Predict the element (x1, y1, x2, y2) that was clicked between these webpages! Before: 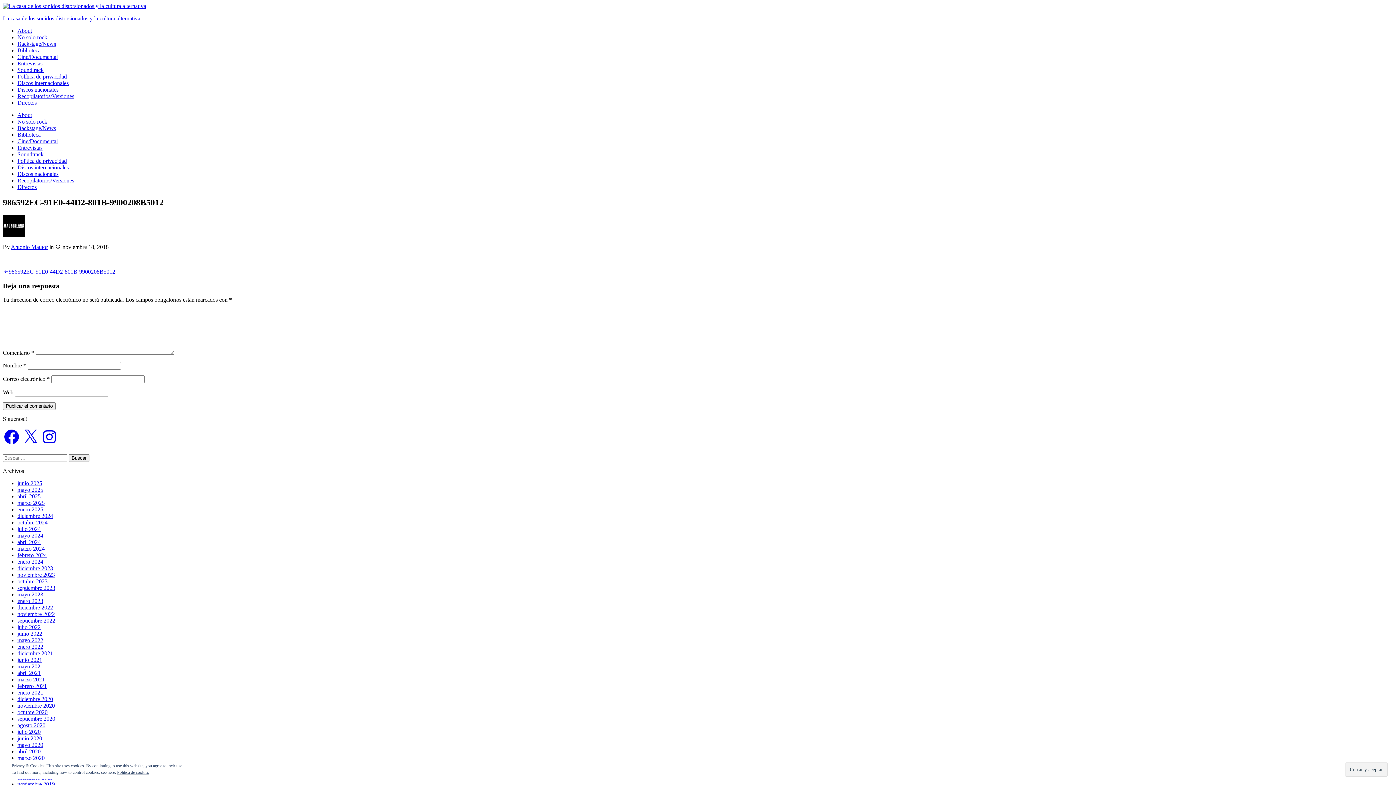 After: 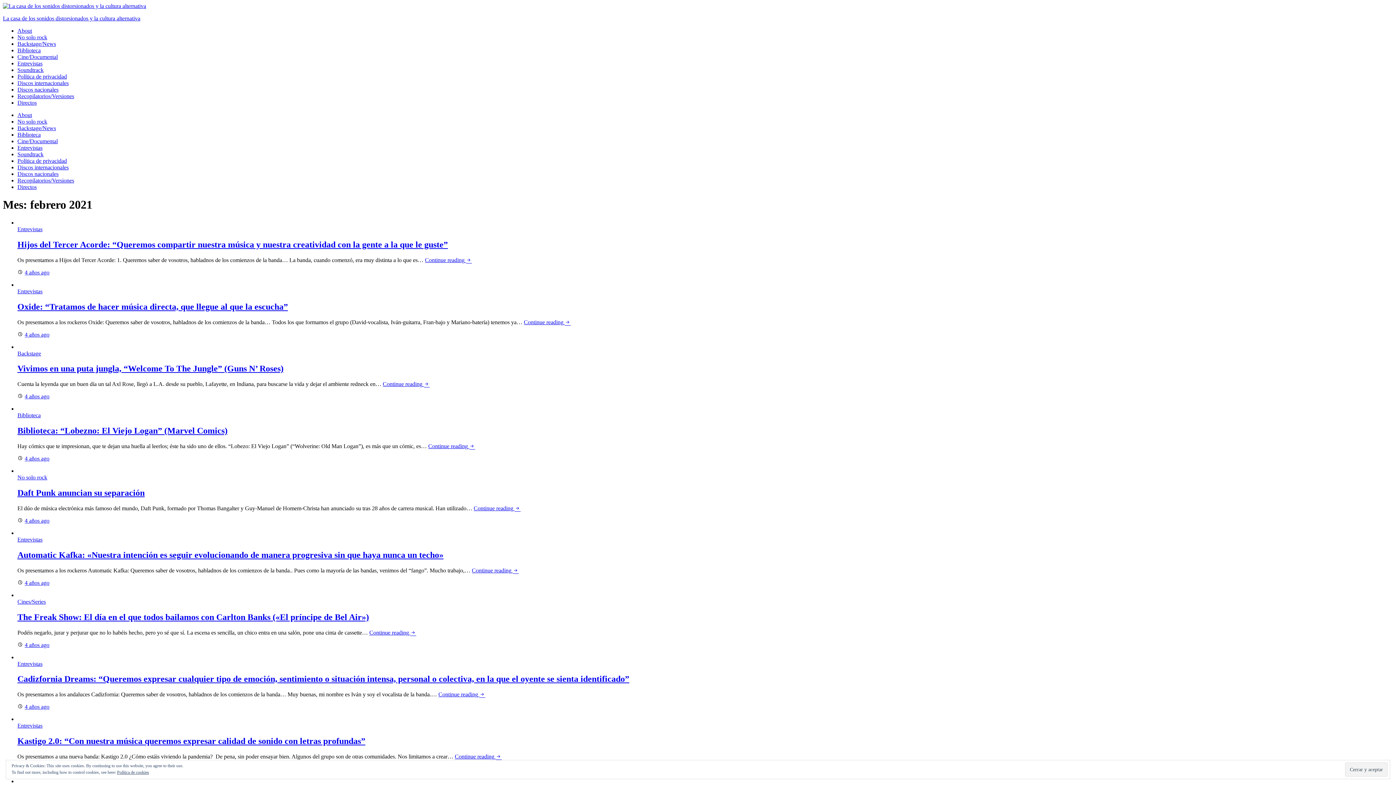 Action: label: febrero 2021 bbox: (17, 683, 46, 689)